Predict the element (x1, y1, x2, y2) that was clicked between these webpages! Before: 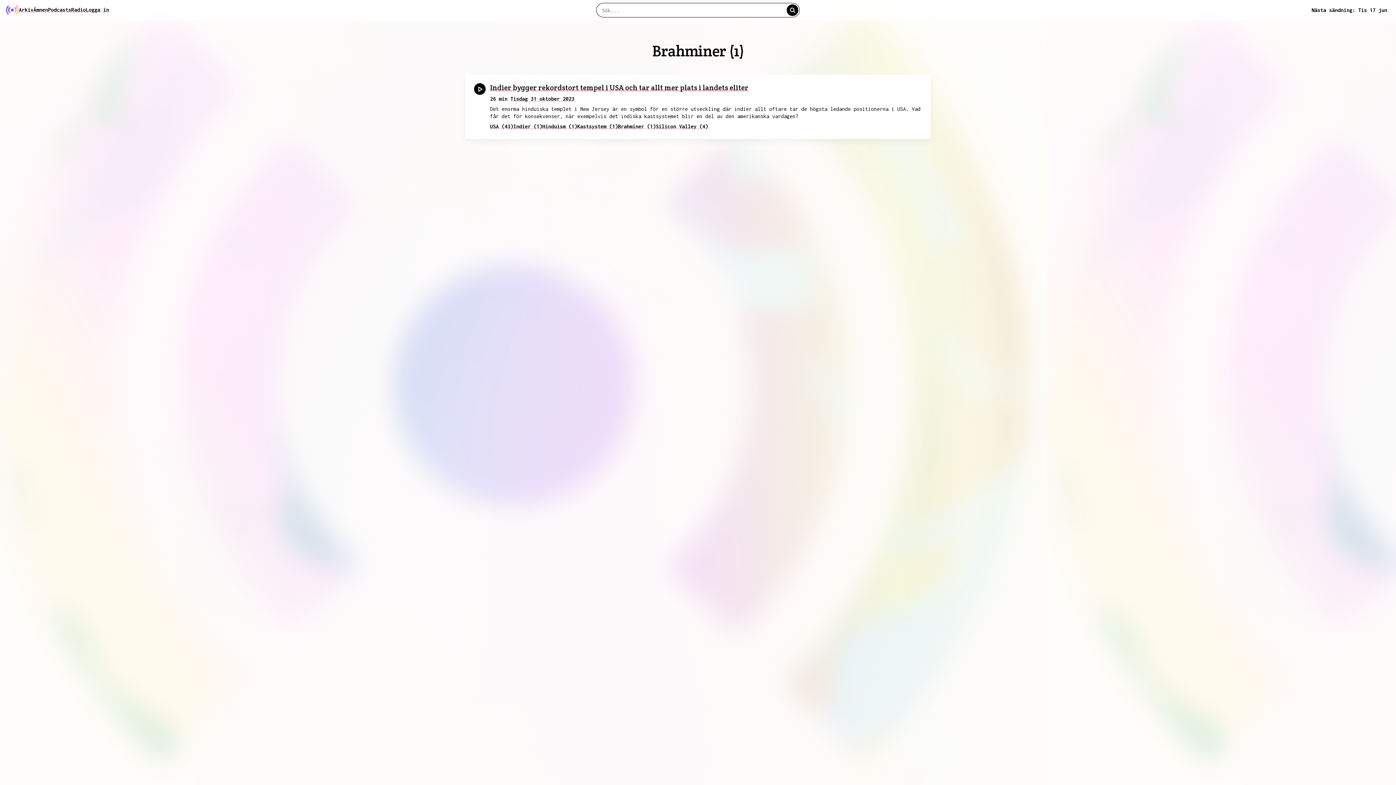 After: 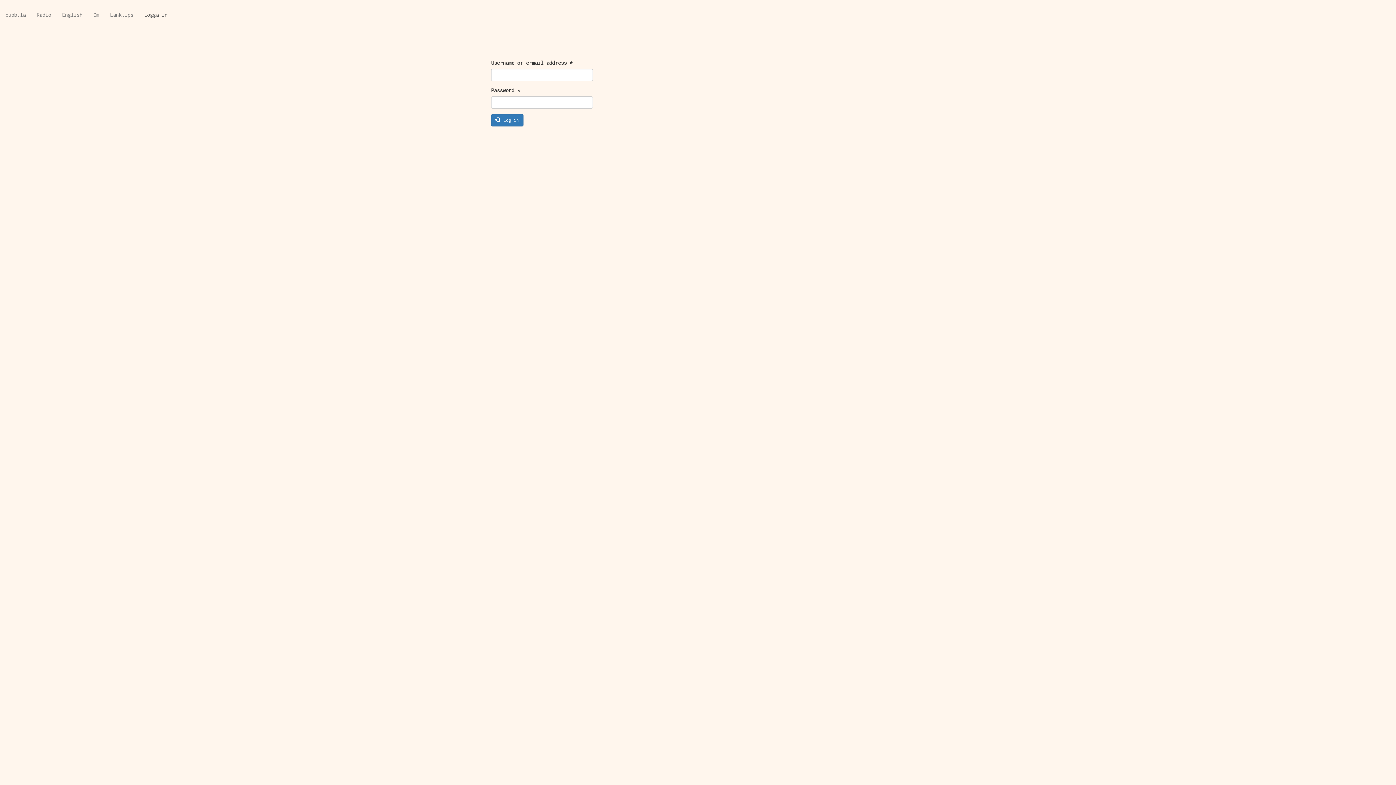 Action: bbox: (85, 6, 109, 13) label: Logga in